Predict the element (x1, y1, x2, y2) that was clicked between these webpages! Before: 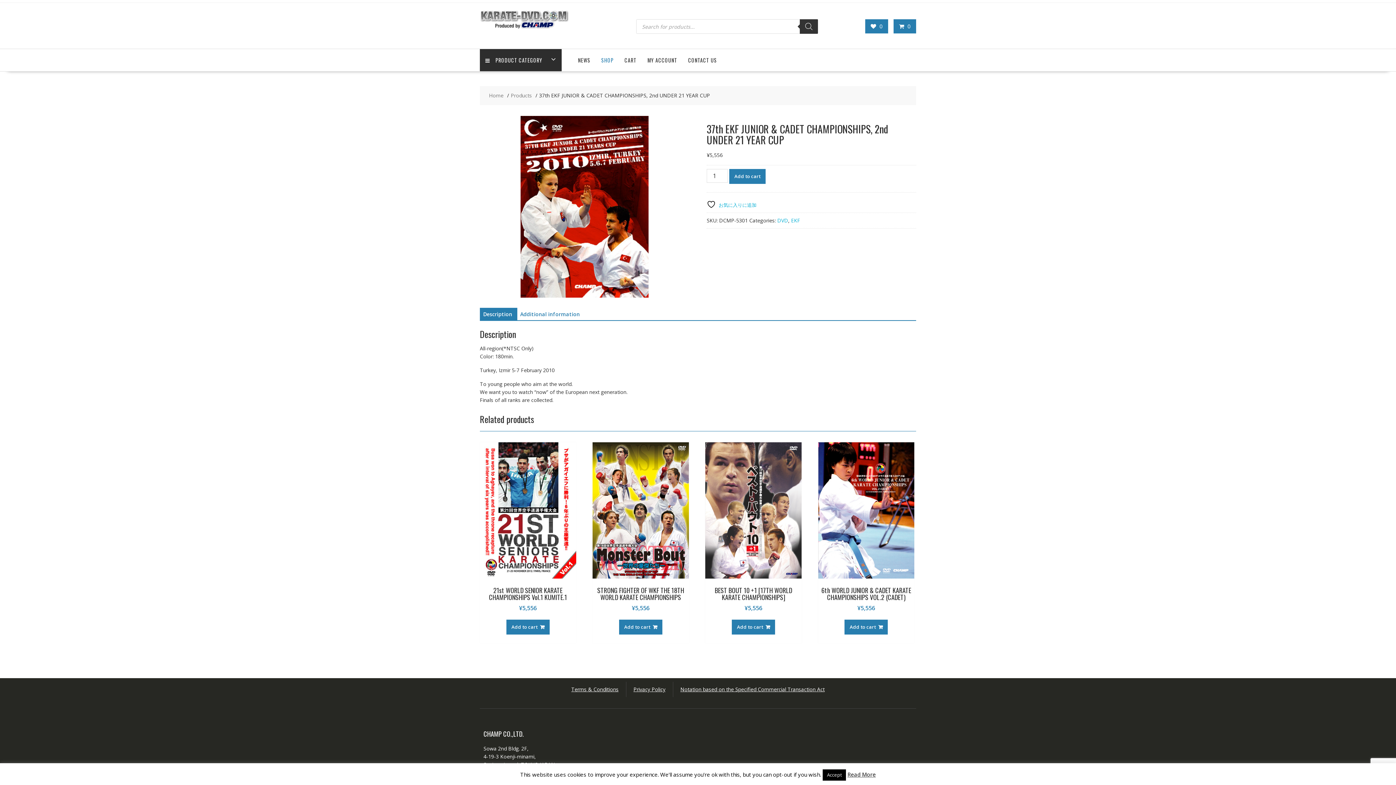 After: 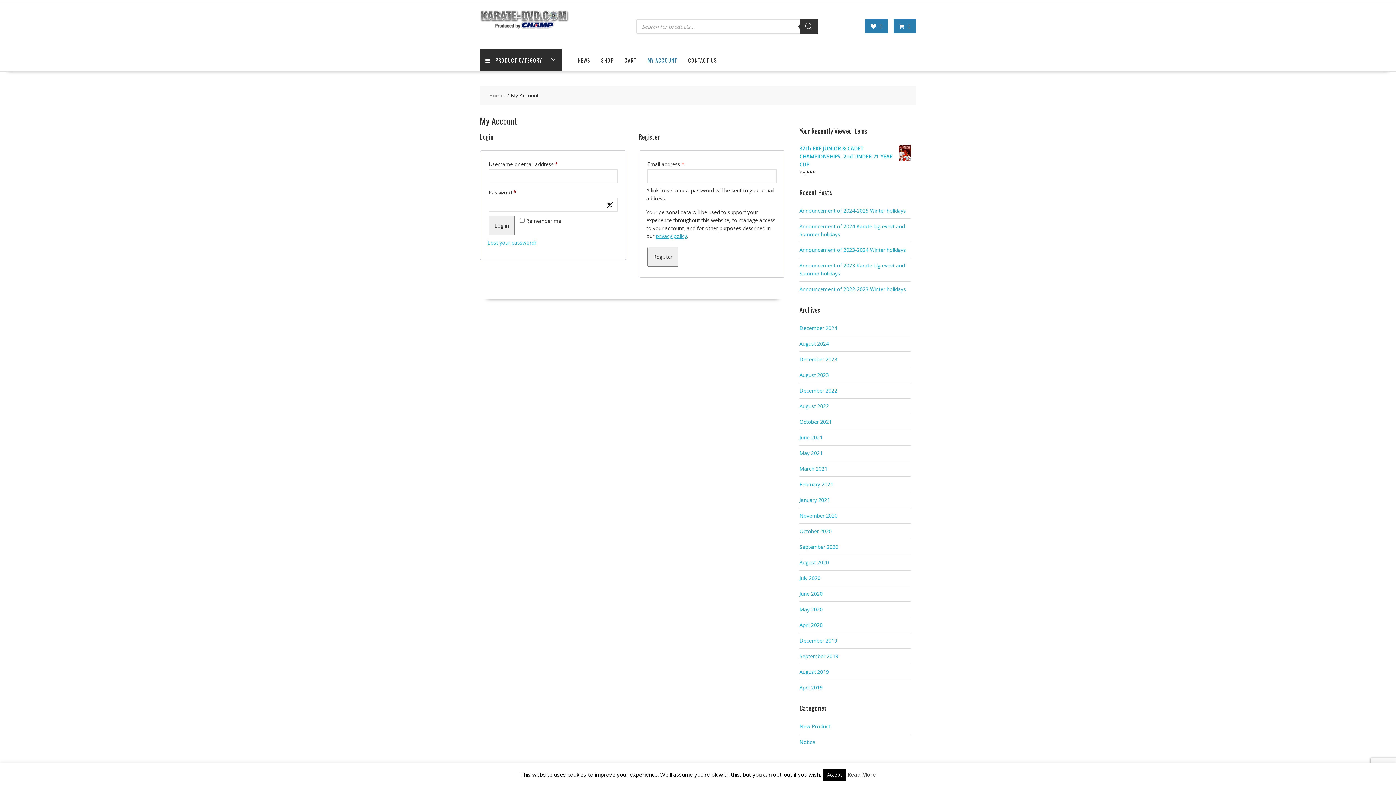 Action: label: MY ACCOUNT bbox: (642, 49, 682, 71)